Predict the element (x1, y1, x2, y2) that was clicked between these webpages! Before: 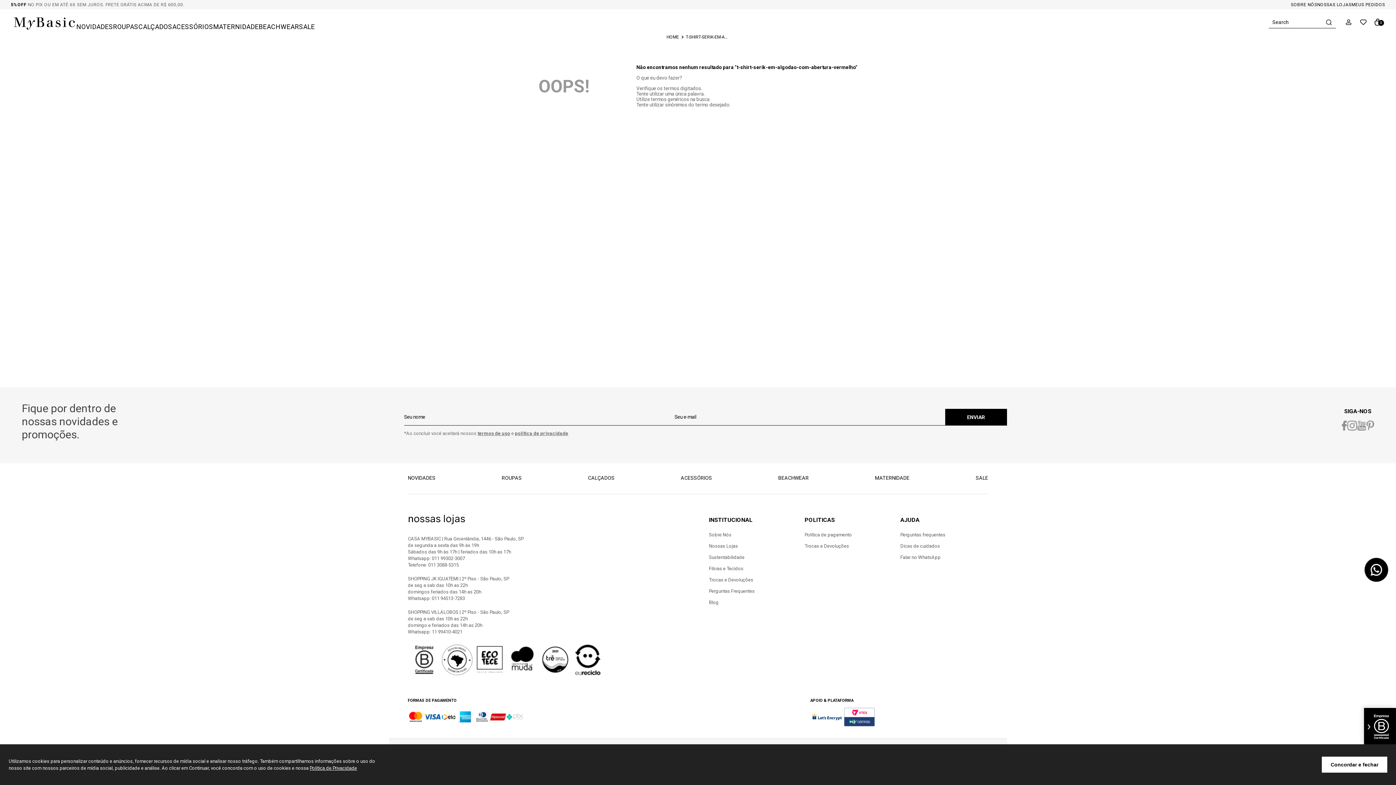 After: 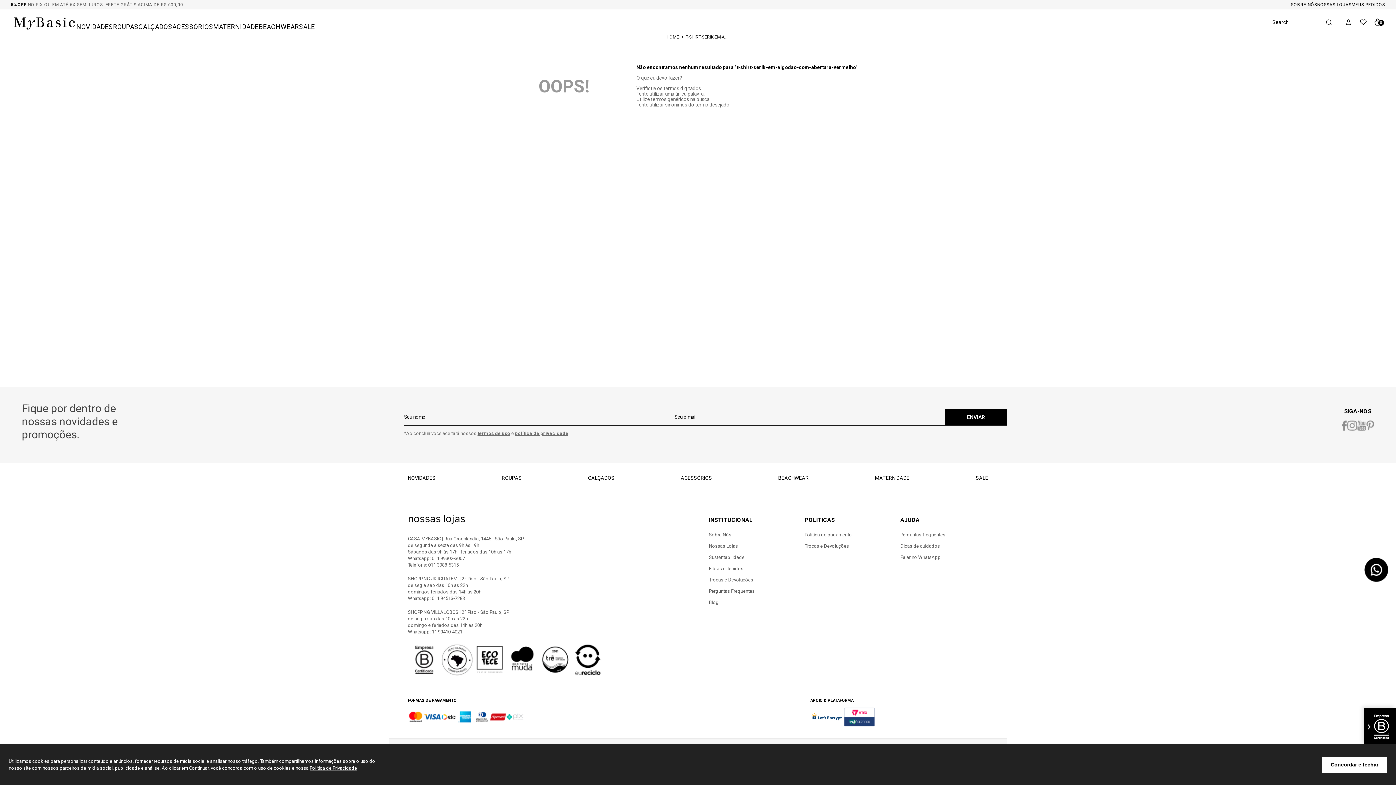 Action: bbox: (1357, 420, 1366, 430)